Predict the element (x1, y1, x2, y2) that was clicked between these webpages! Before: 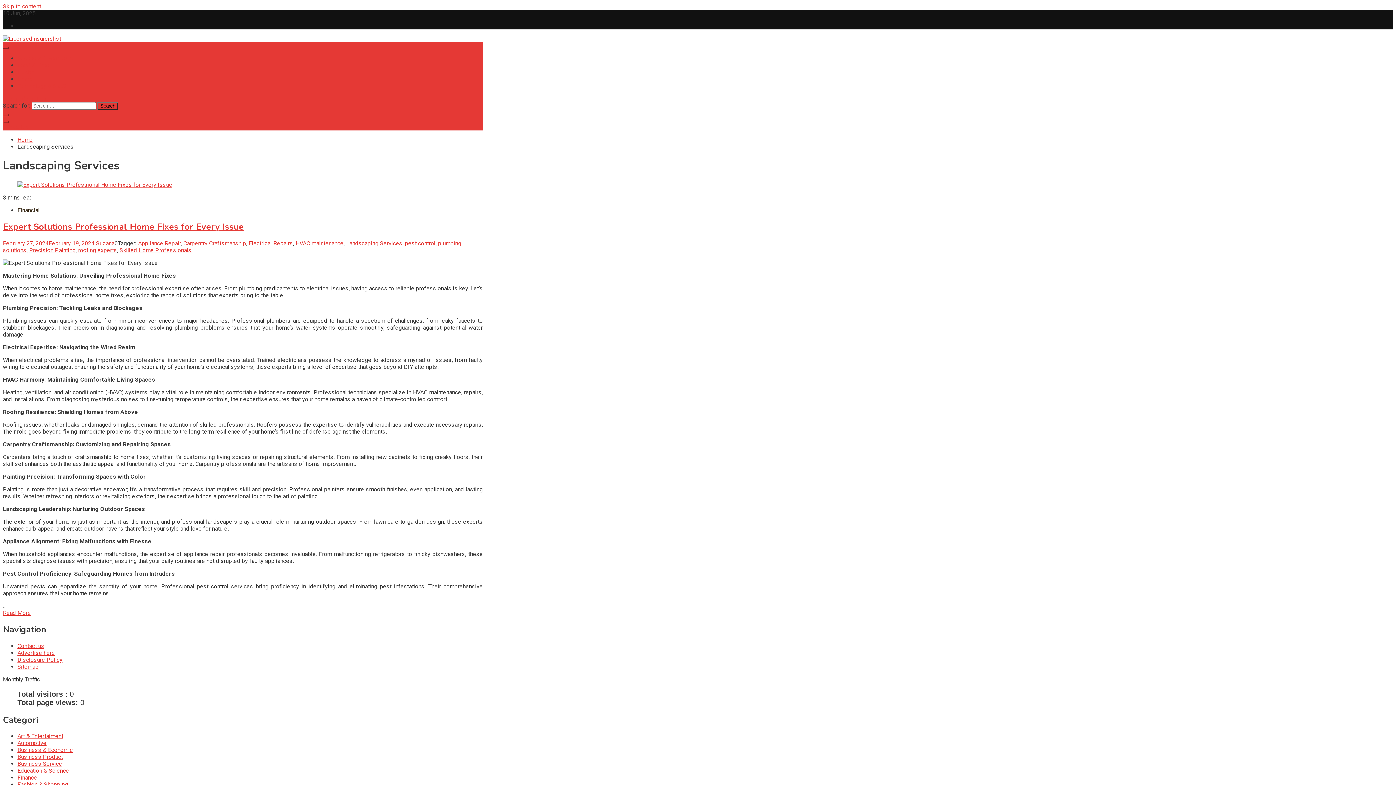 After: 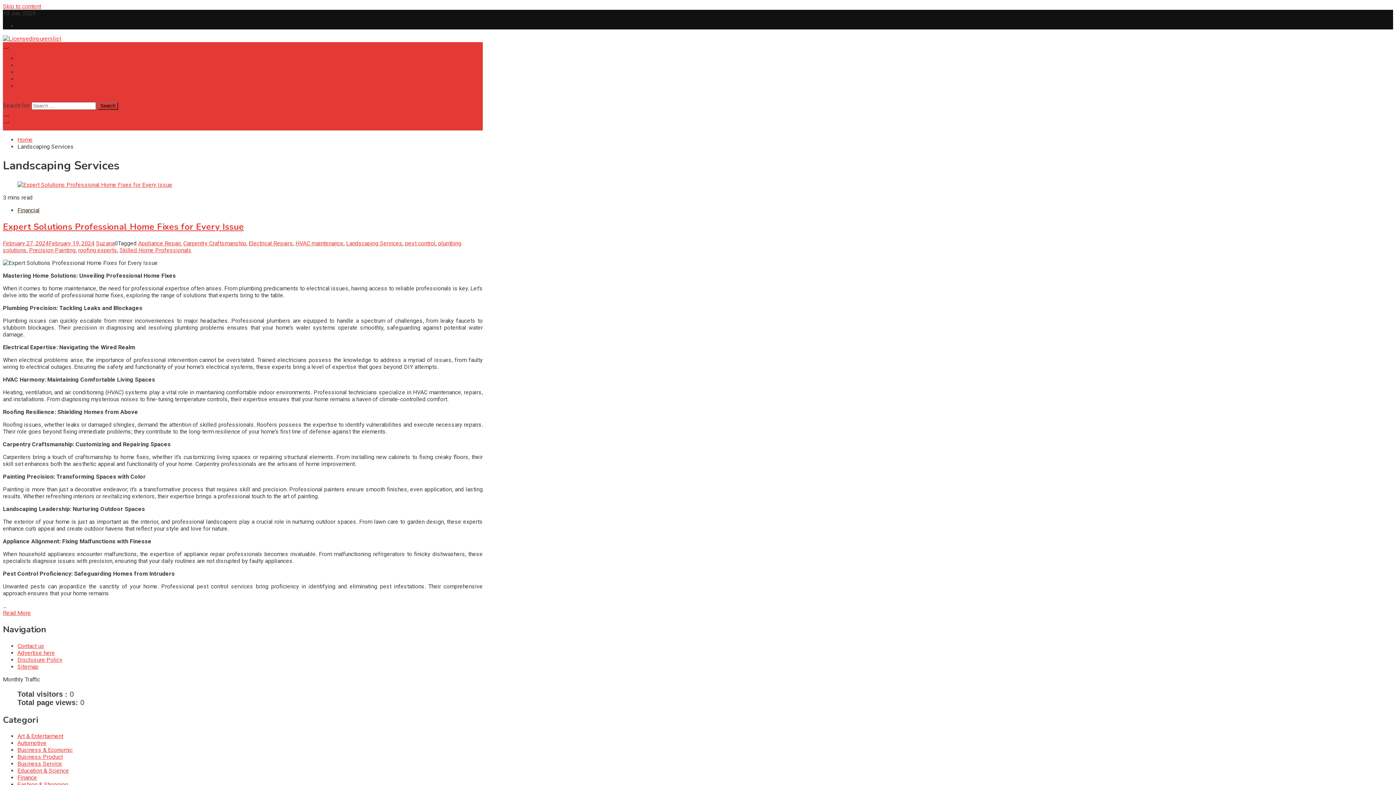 Action: bbox: (2, 123, 28, 130) label: Subscribe